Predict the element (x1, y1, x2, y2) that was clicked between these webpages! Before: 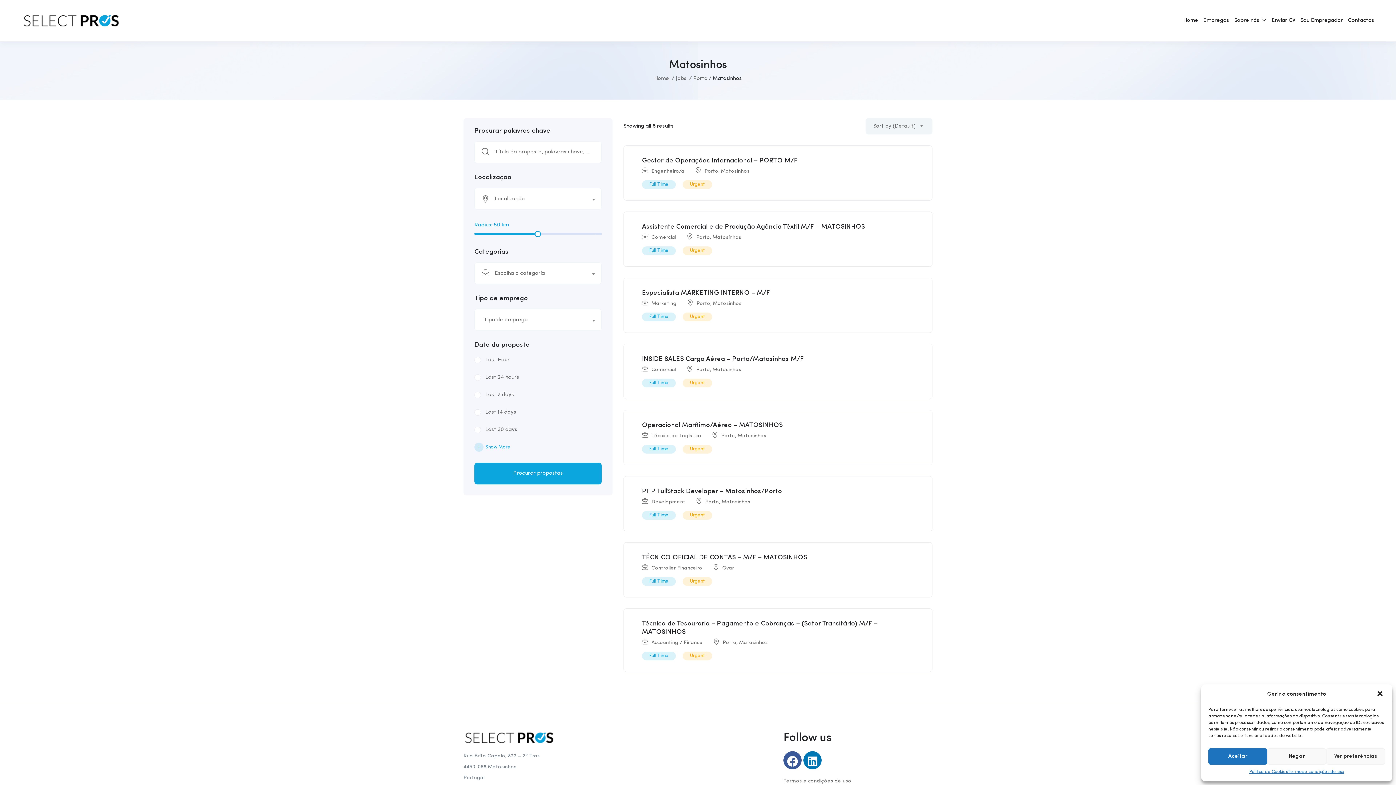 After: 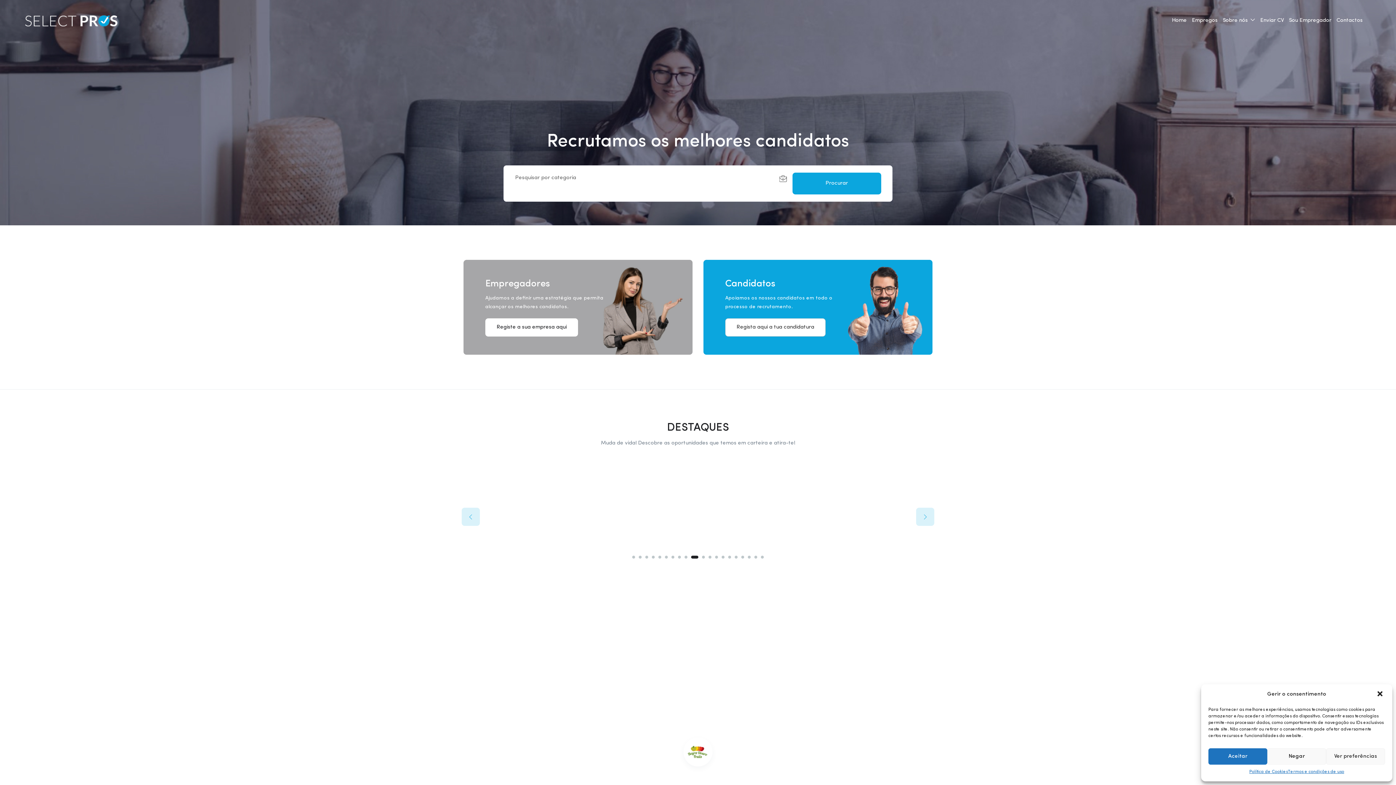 Action: bbox: (1183, 11, 1198, 29) label: Home